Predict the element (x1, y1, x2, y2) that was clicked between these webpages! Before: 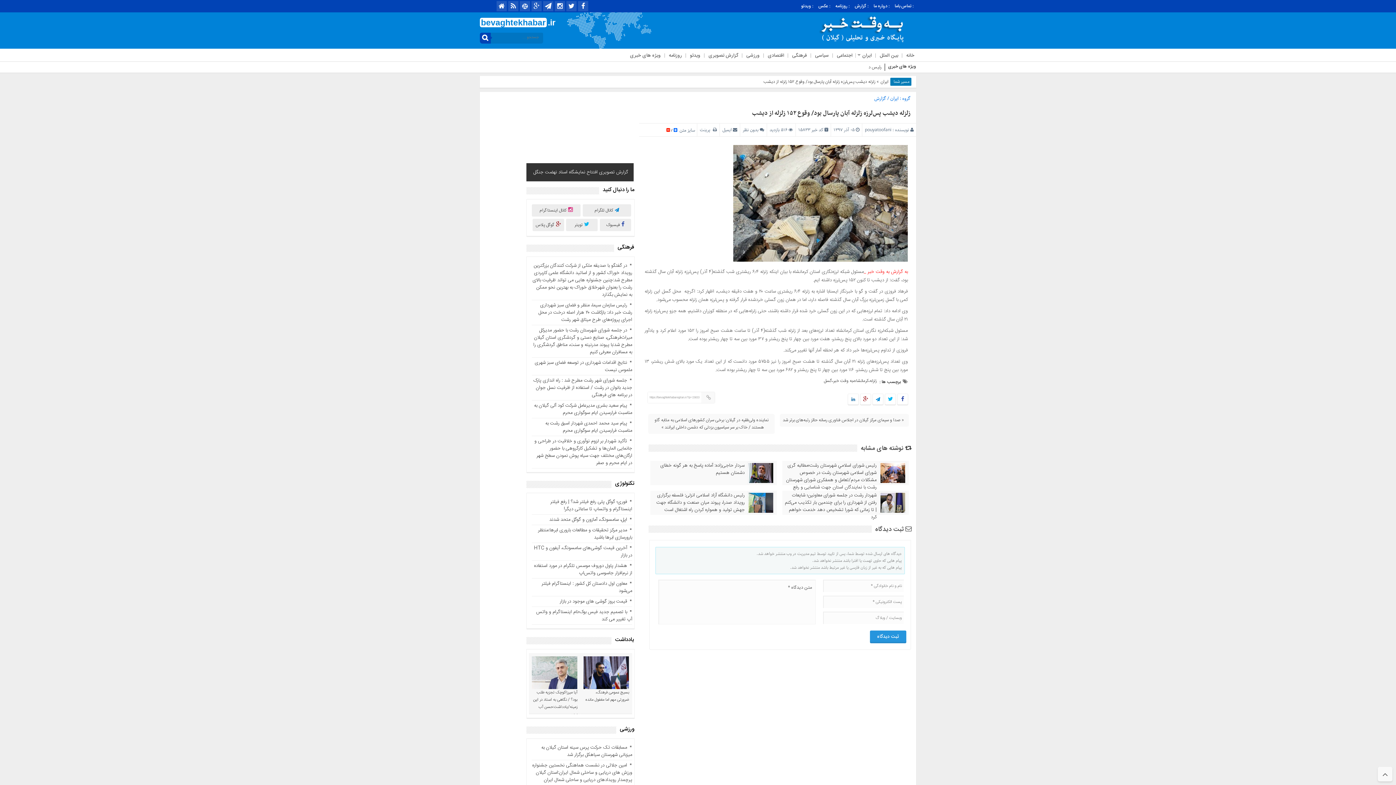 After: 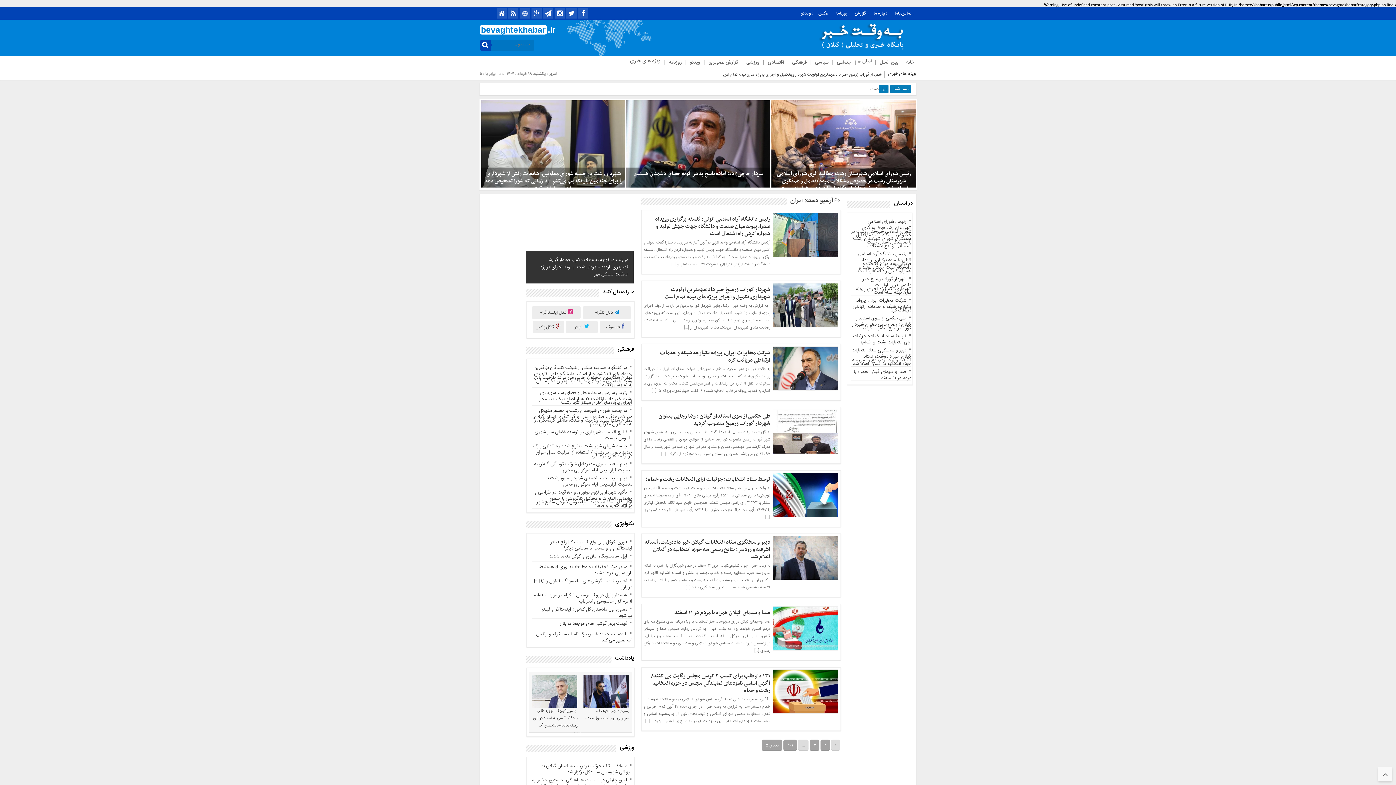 Action: bbox: (880, 76, 890, 88) label: ایران